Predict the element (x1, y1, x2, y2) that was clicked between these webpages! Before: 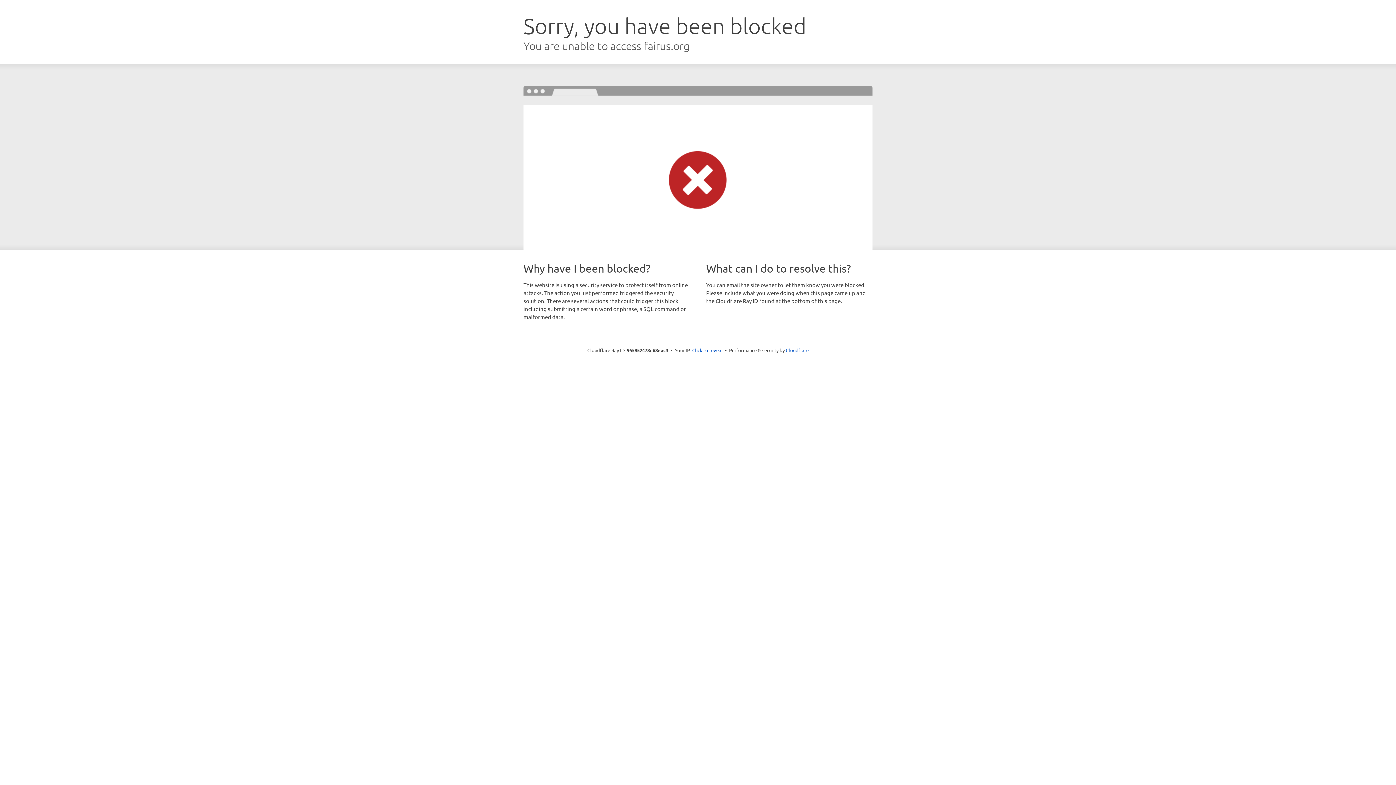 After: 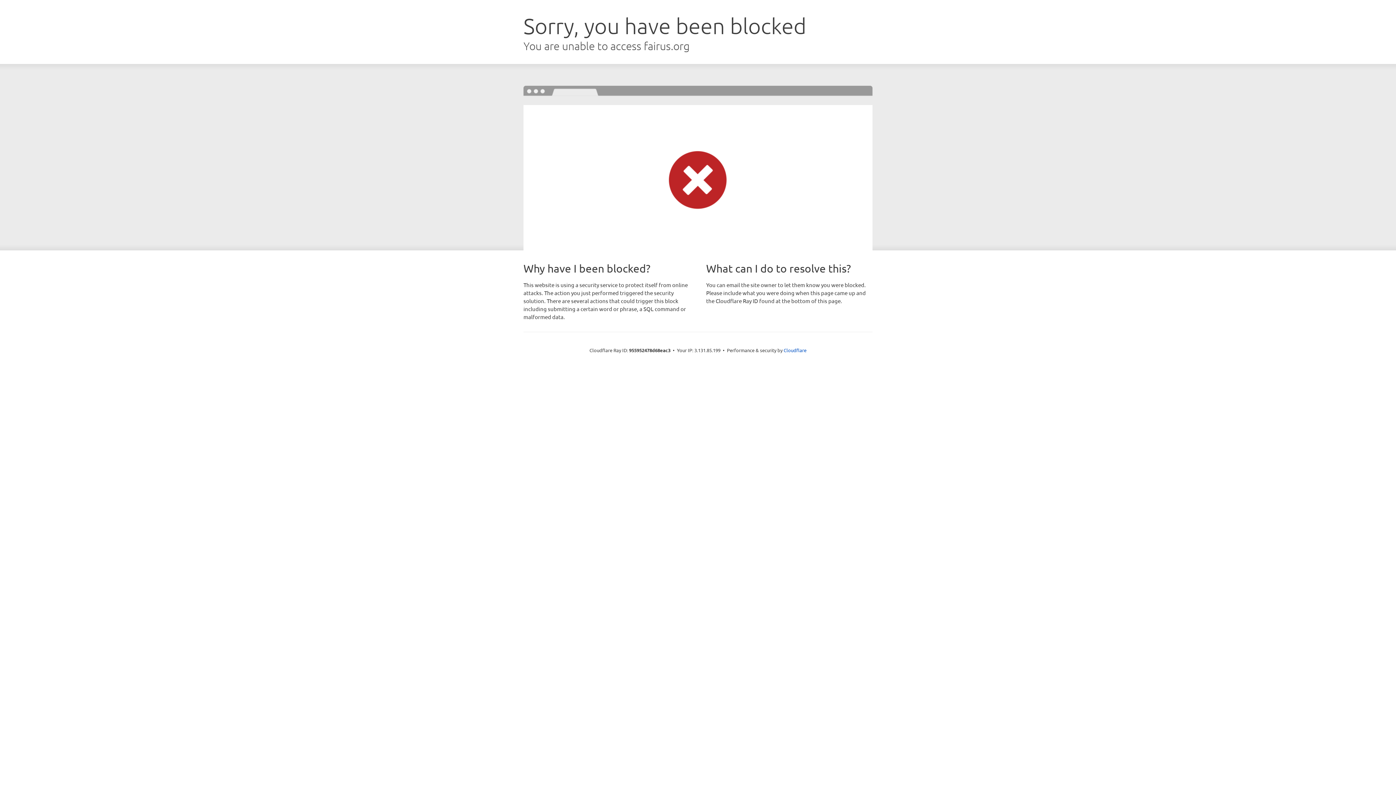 Action: label: Click to reveal bbox: (692, 346, 722, 353)